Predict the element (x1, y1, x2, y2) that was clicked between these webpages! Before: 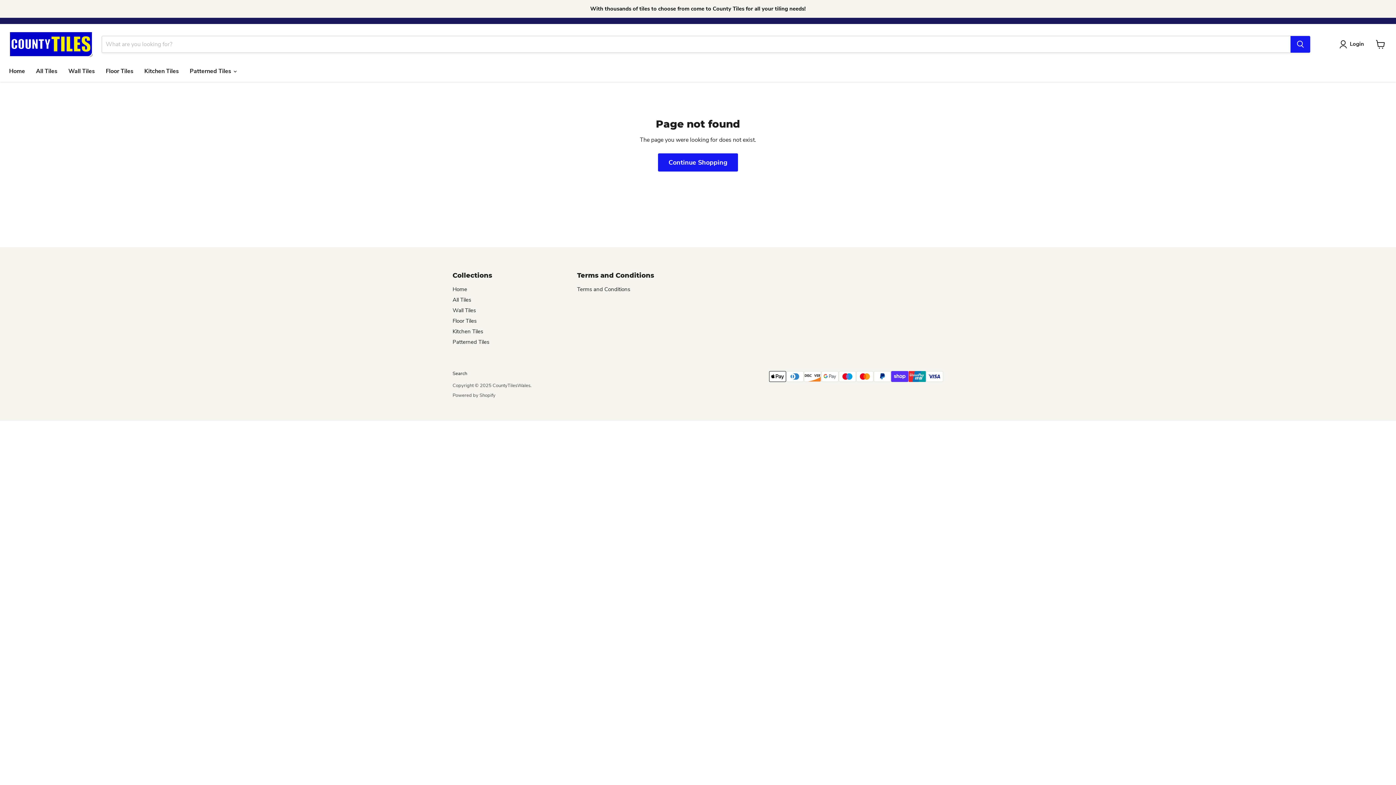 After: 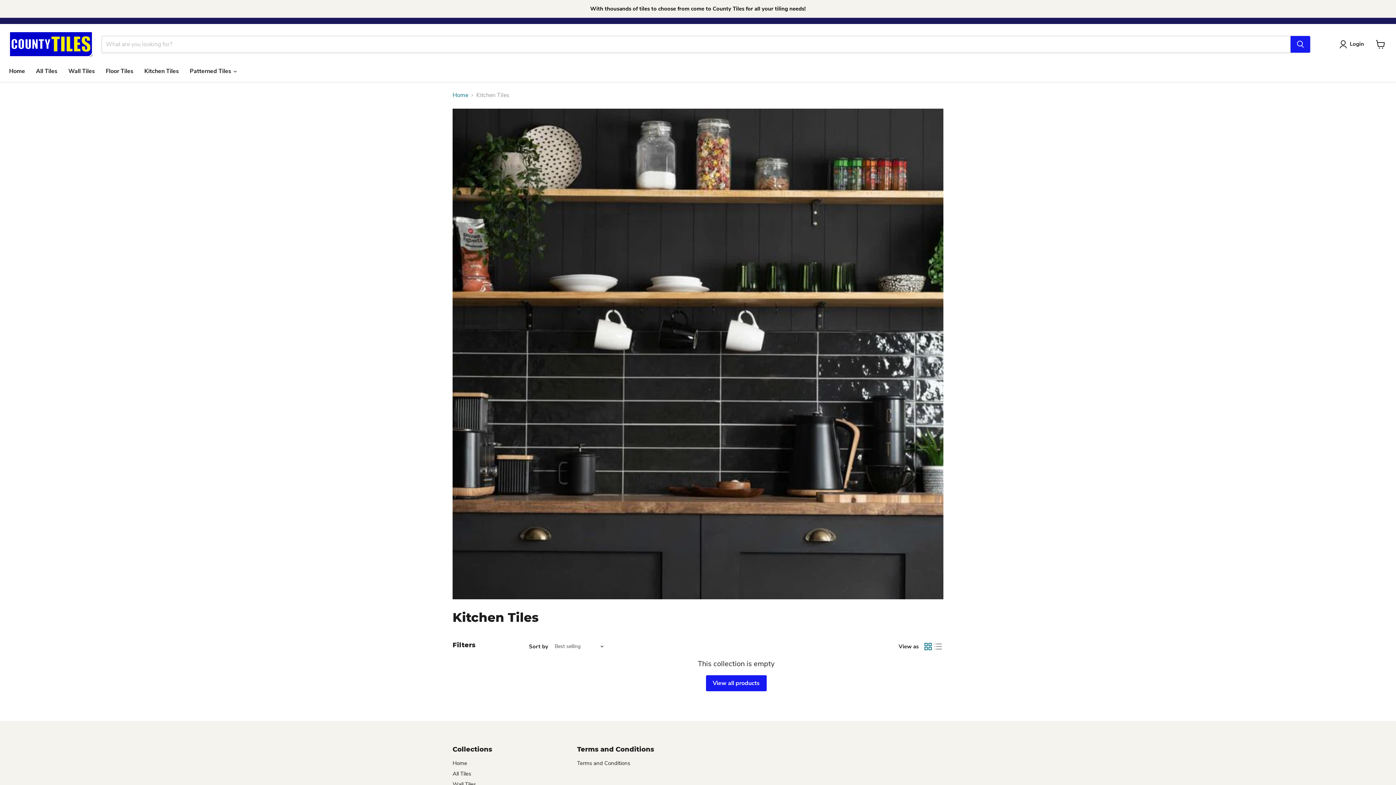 Action: label: Kitchen Tiles bbox: (138, 63, 184, 78)